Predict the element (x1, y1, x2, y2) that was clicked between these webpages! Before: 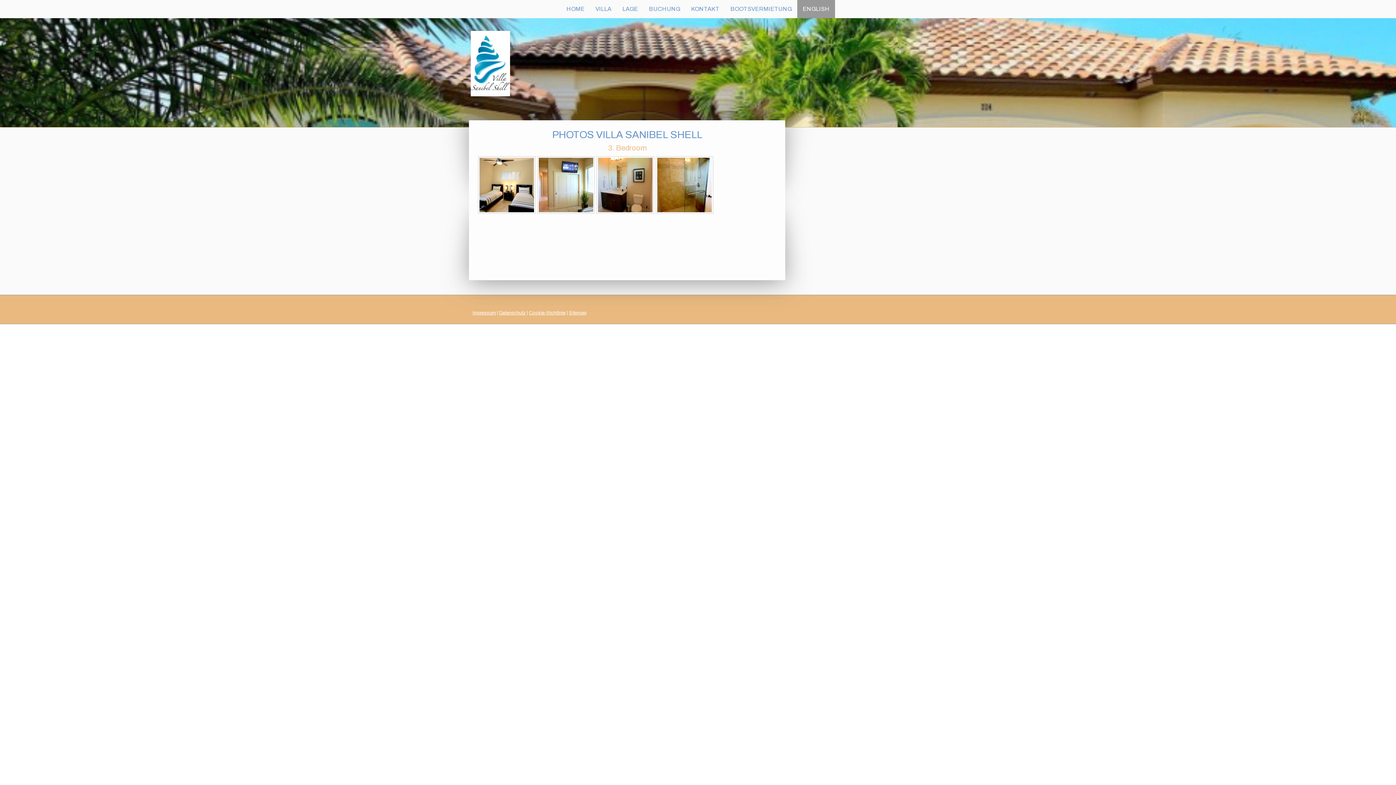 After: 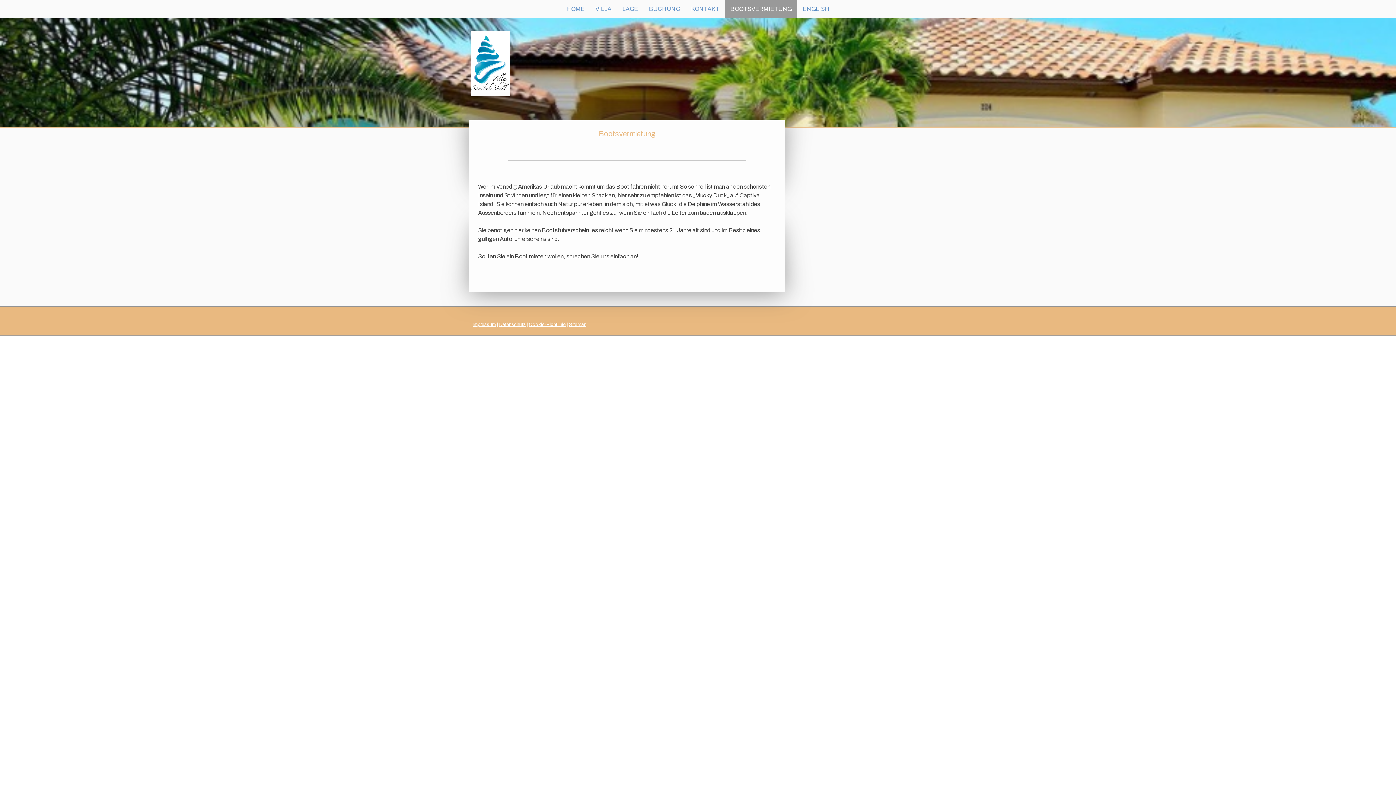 Action: label: BOOTSVERMIETUNG bbox: (725, 0, 797, 18)